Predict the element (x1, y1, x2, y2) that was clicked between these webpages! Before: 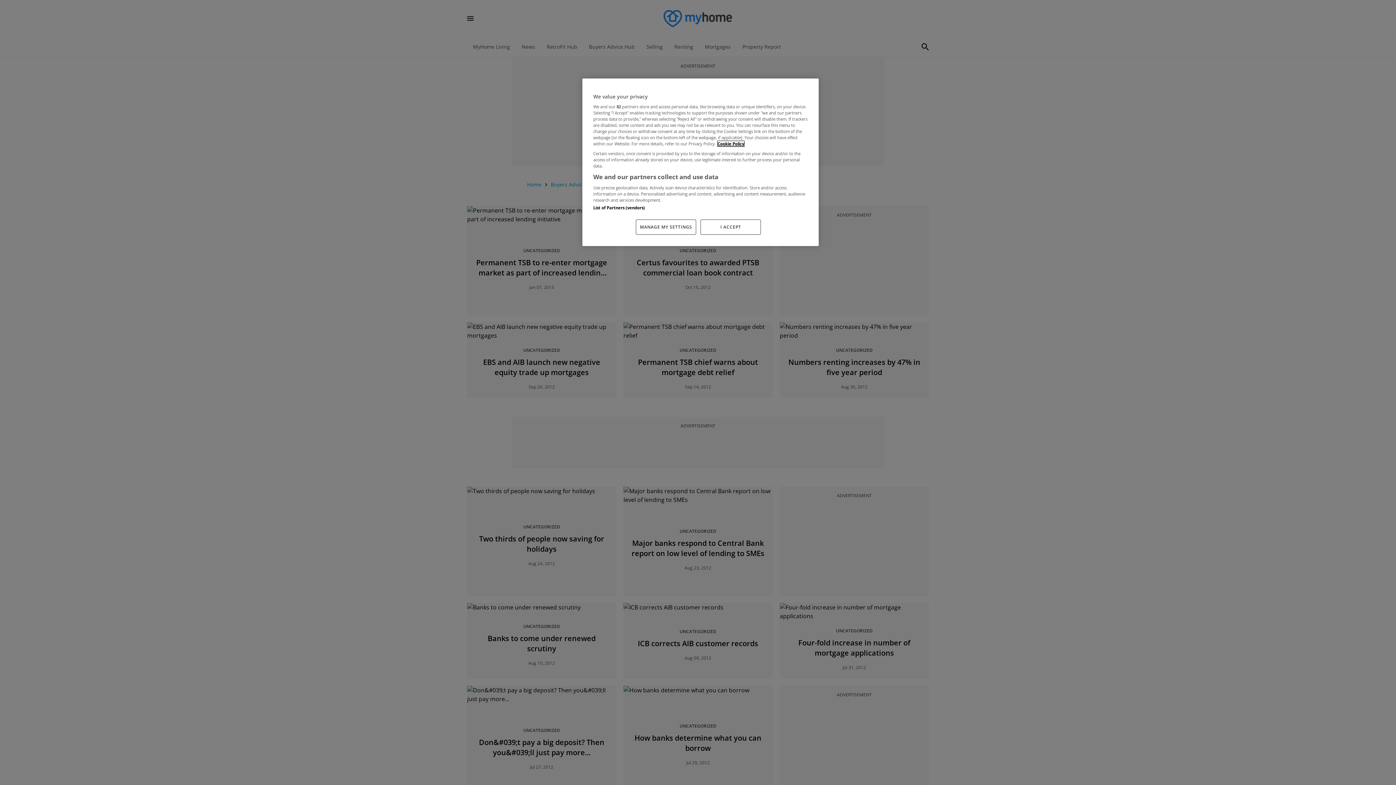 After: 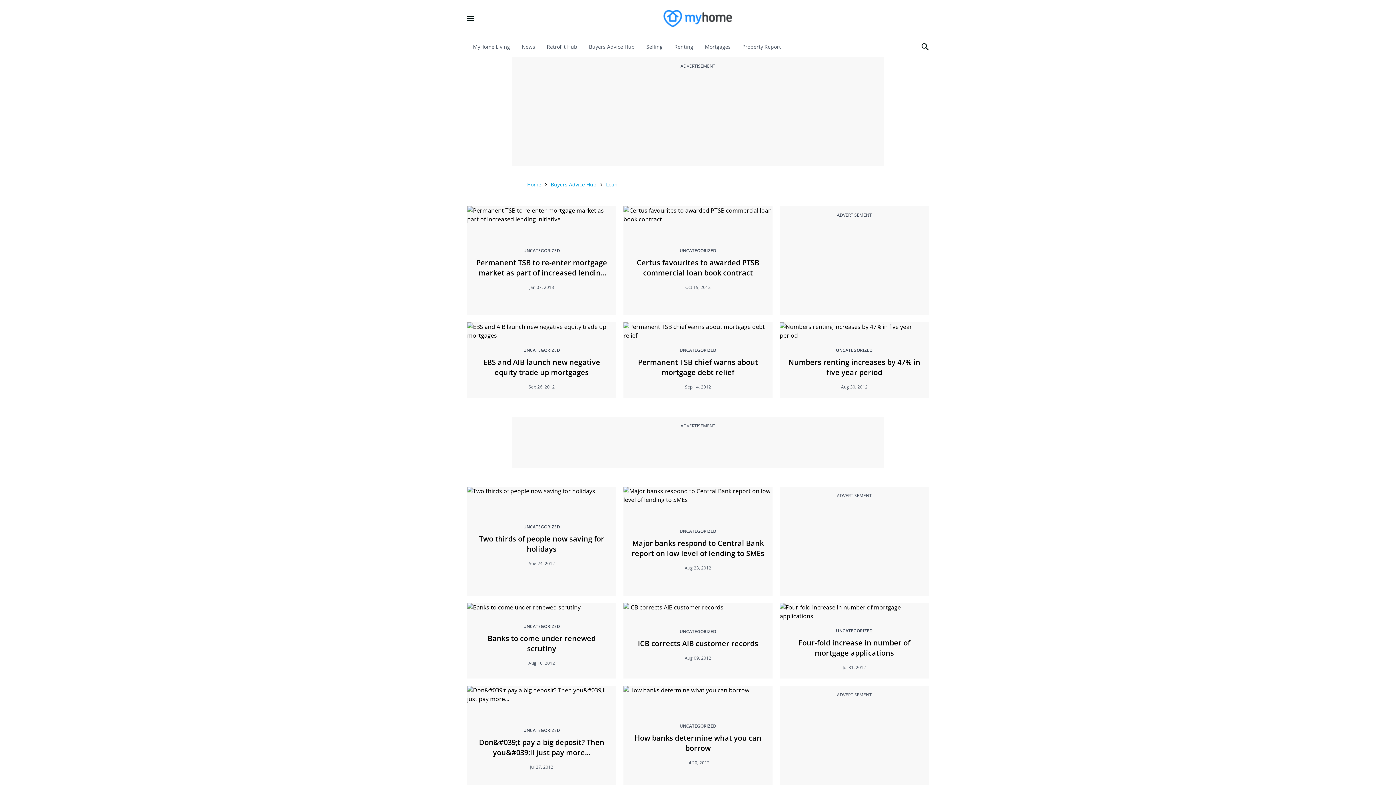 Action: label: I ACCEPT bbox: (700, 219, 761, 234)